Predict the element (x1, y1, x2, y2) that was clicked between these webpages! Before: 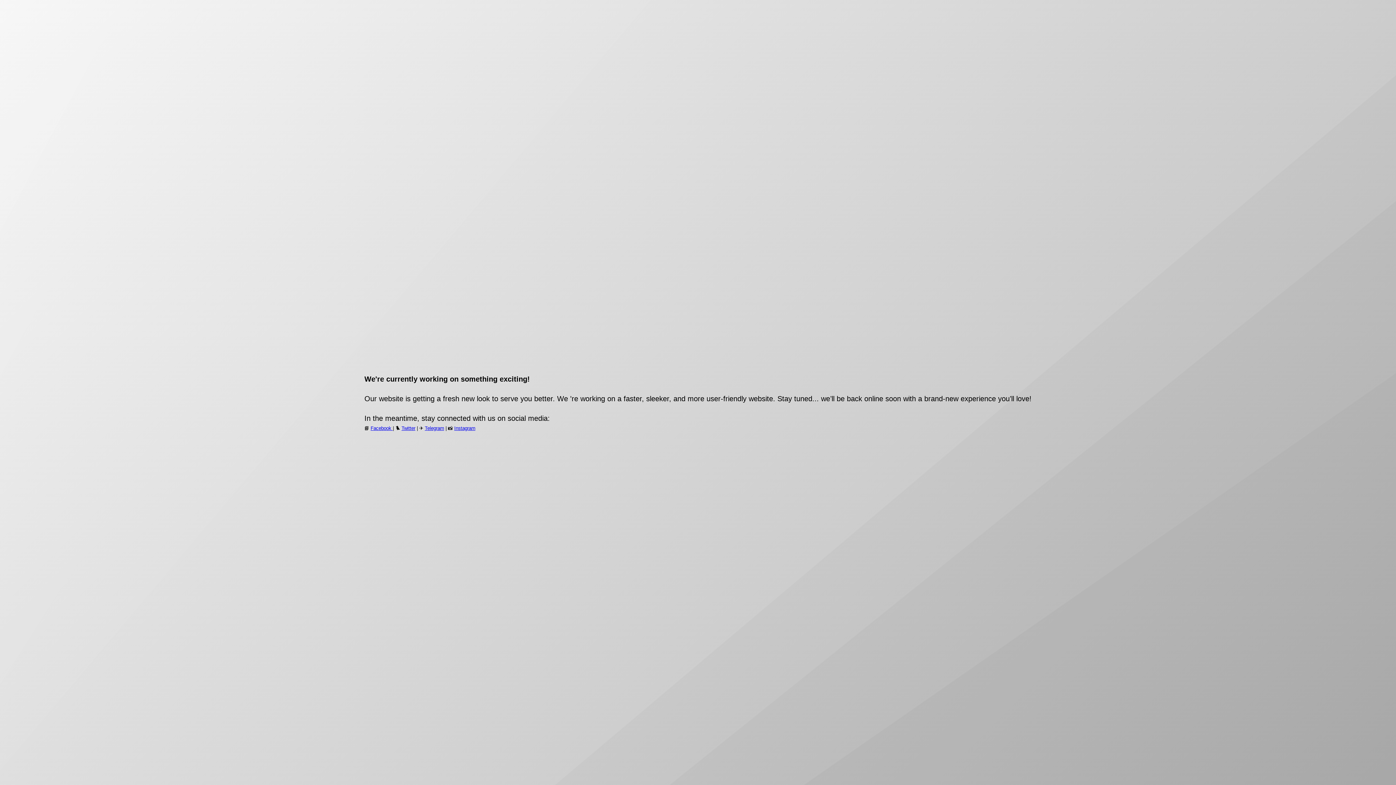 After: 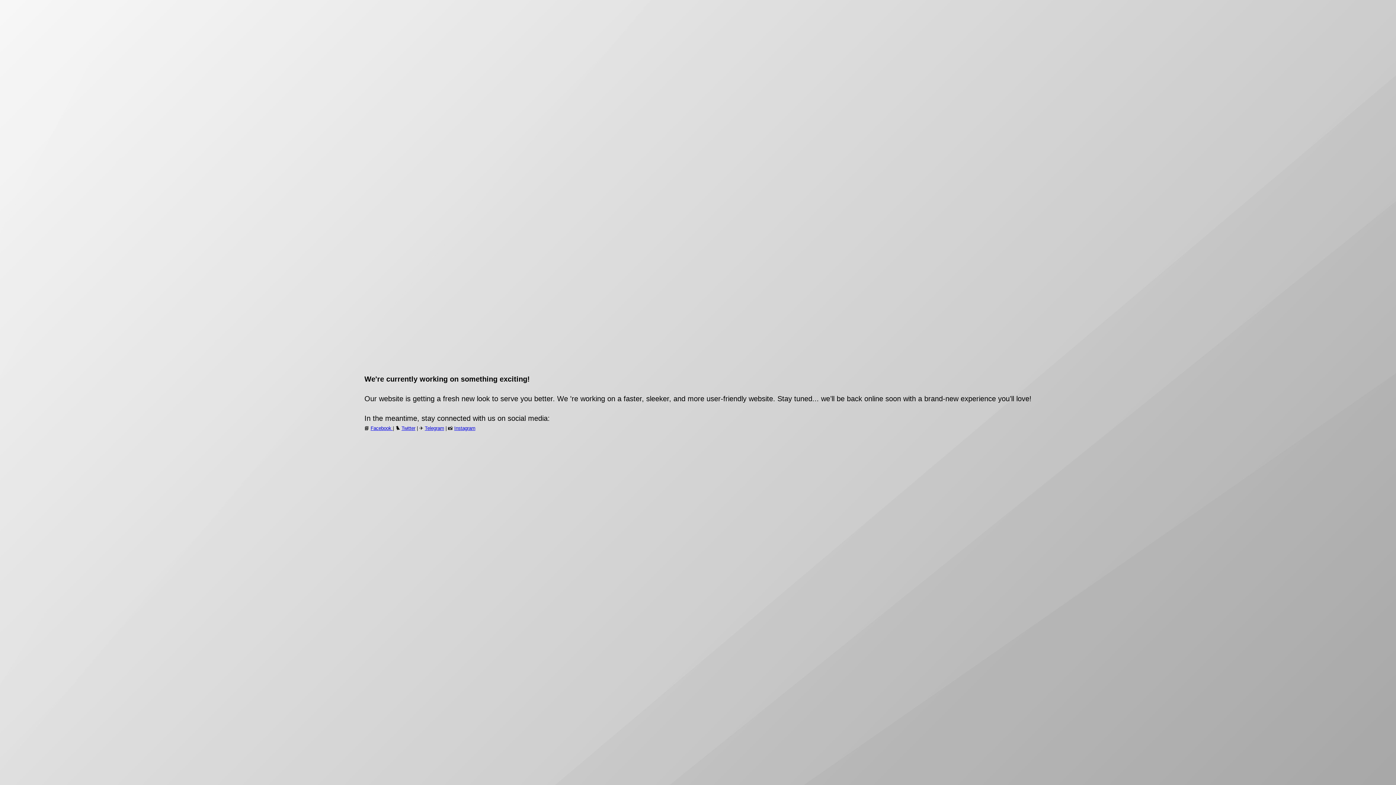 Action: bbox: (401, 425, 415, 431) label: Twitter